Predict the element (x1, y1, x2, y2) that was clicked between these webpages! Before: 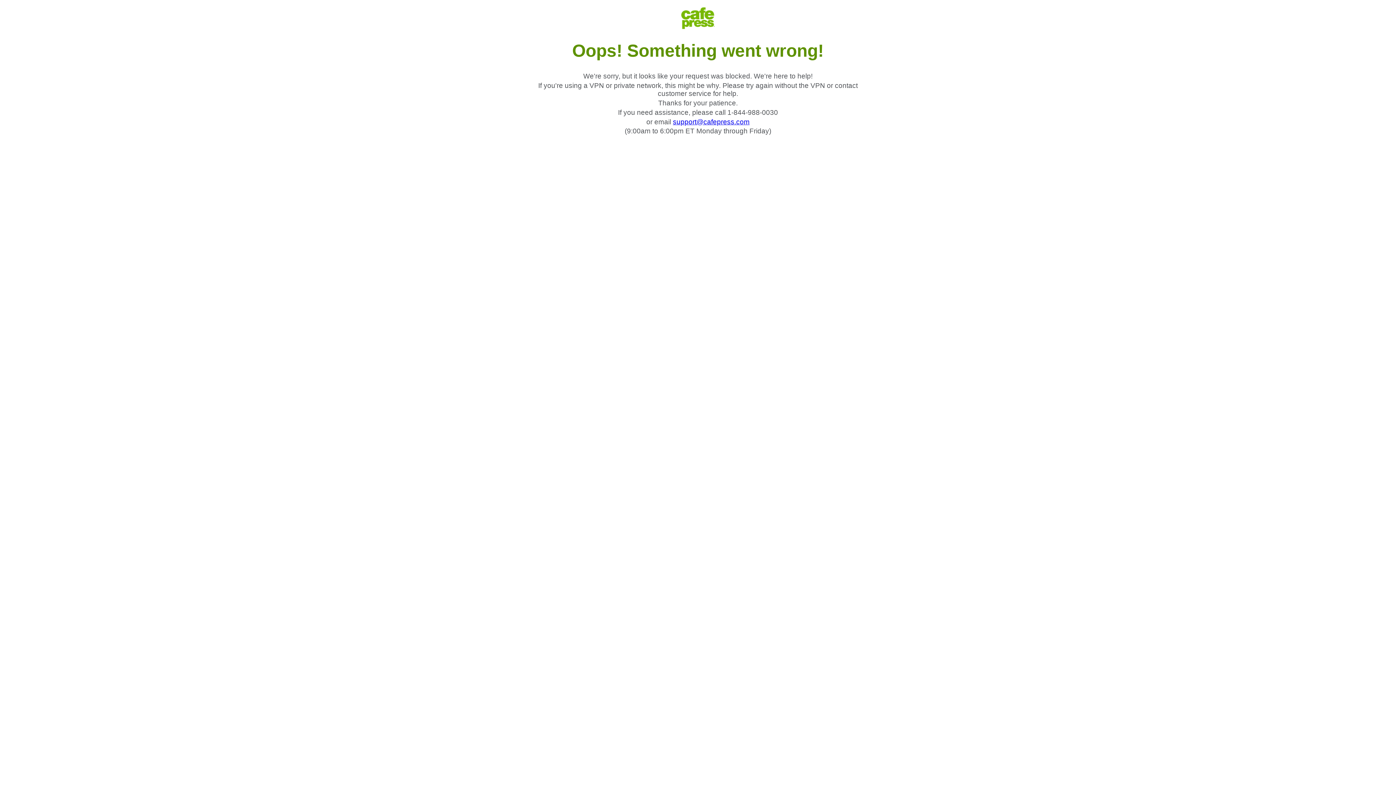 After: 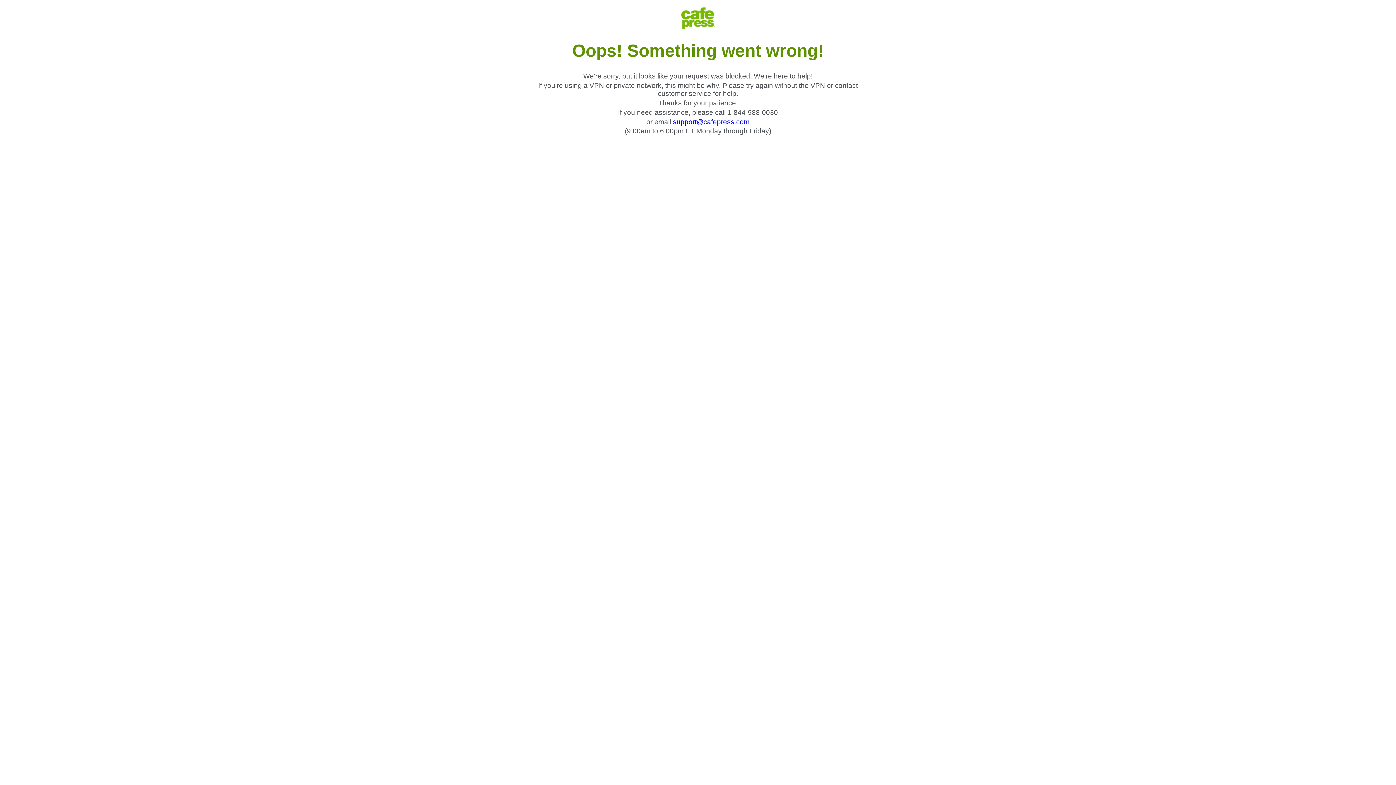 Action: bbox: (673, 118, 749, 125) label: support@cafepress.com